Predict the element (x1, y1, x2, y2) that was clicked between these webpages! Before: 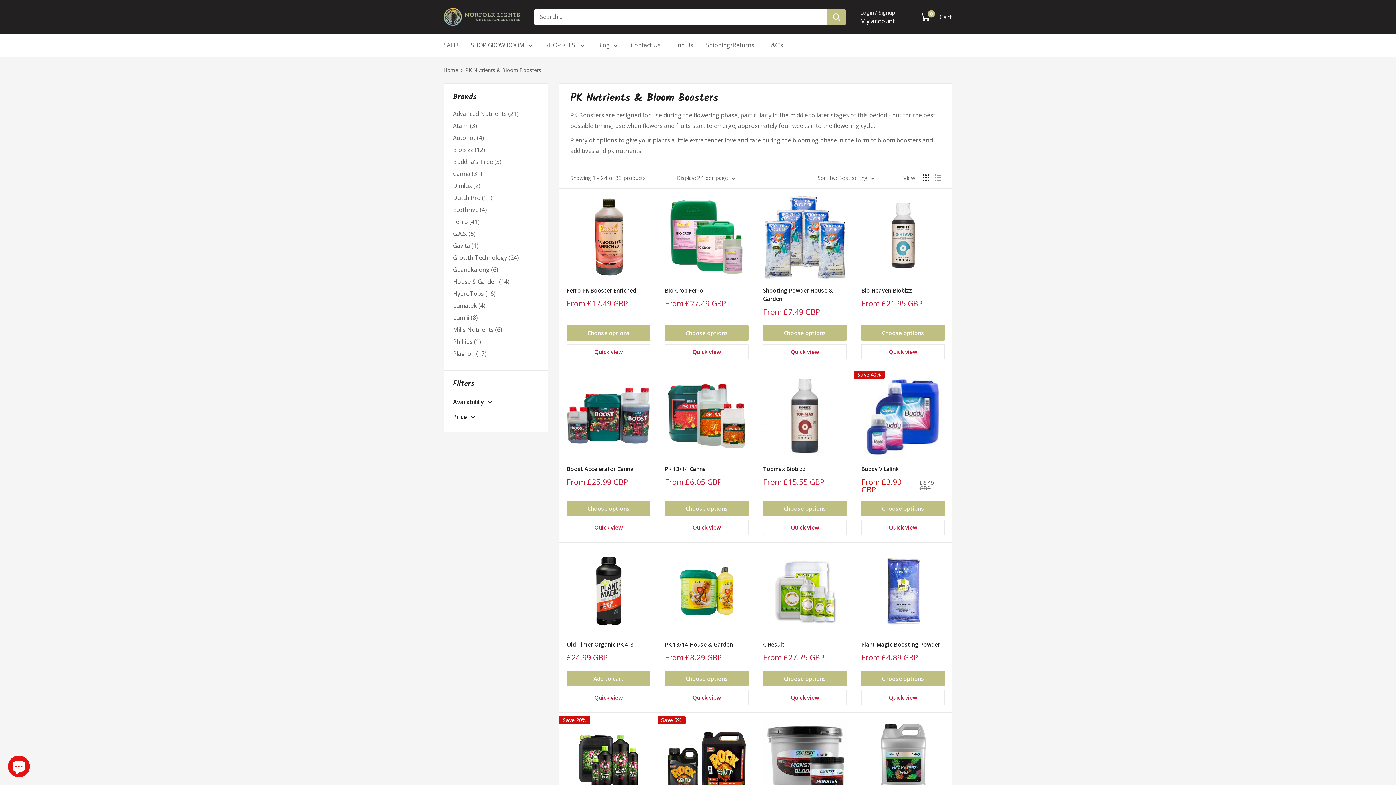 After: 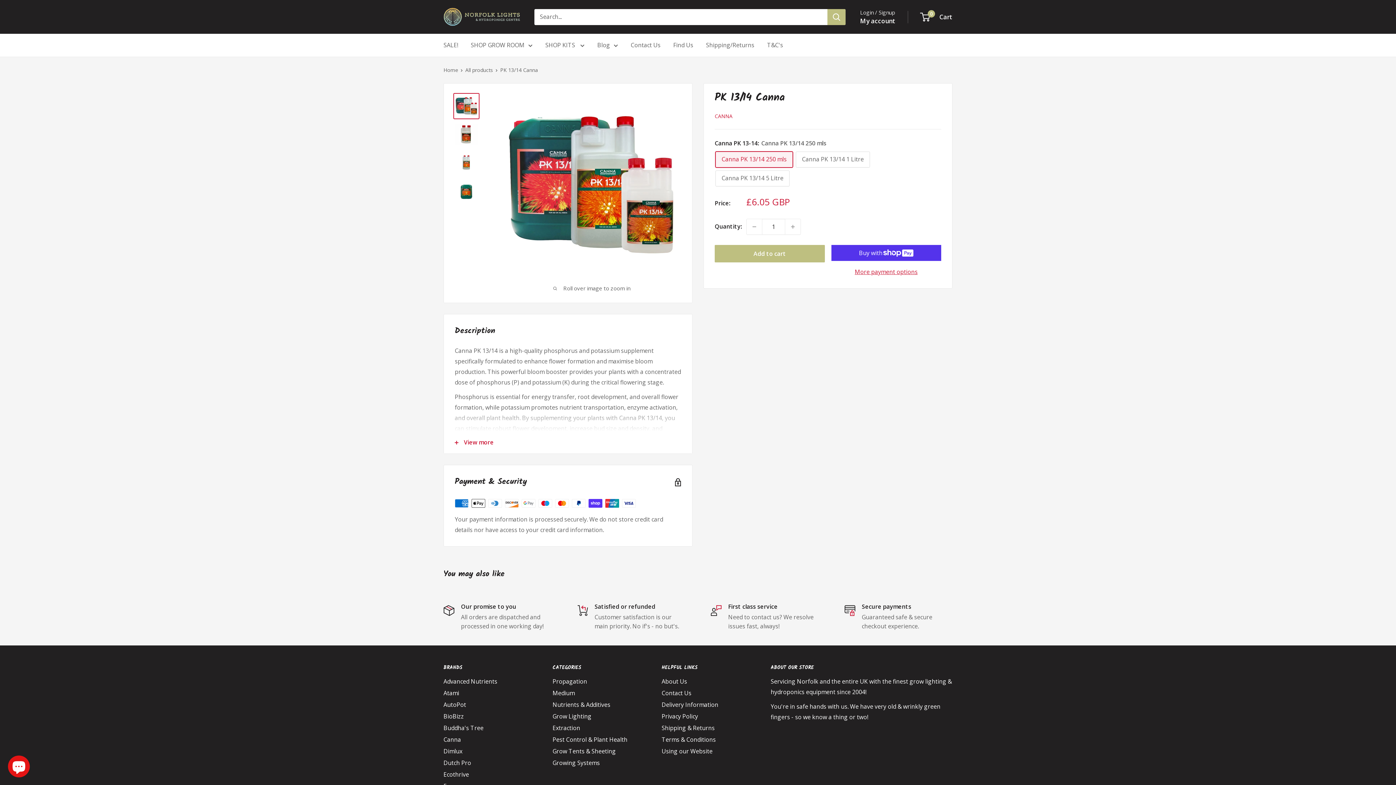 Action: bbox: (665, 465, 748, 473) label: PK 13/14 Canna